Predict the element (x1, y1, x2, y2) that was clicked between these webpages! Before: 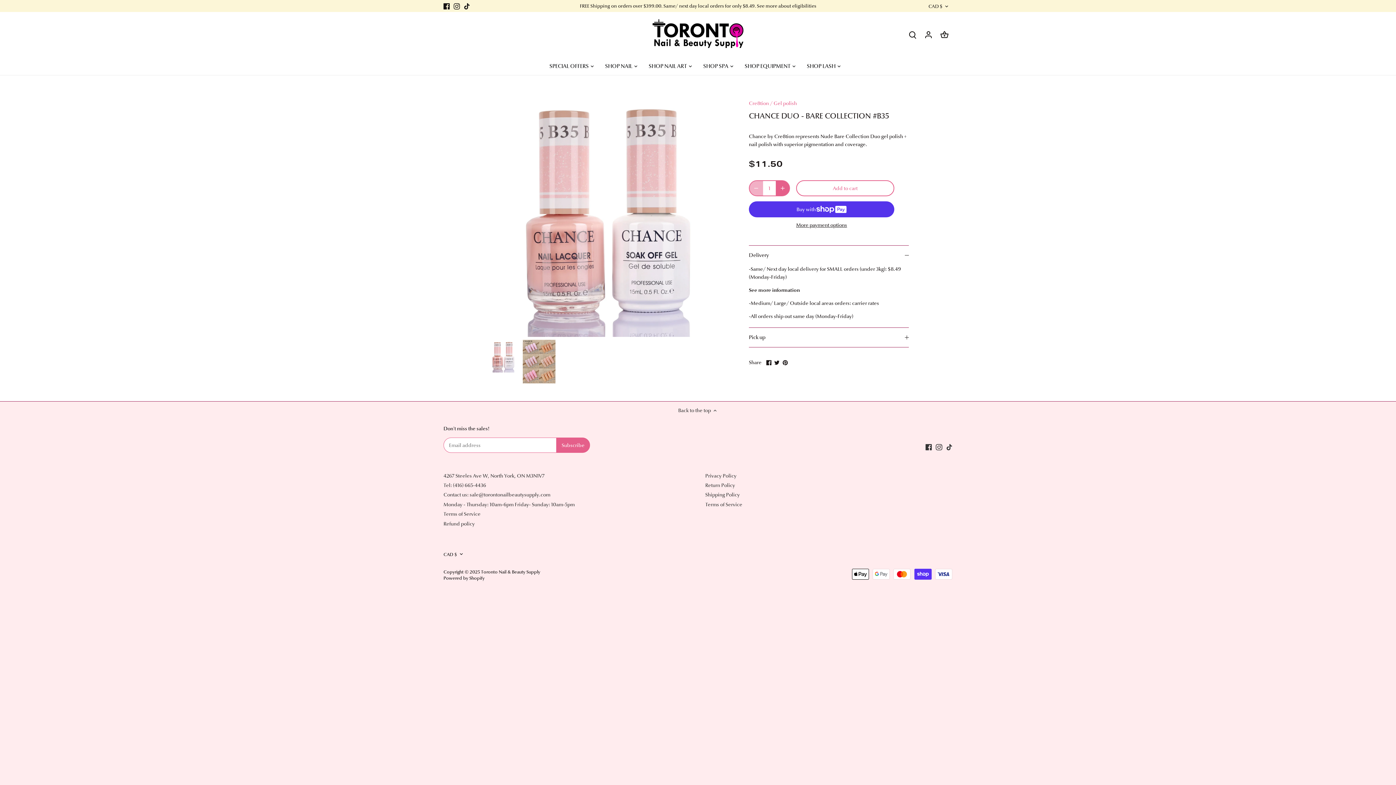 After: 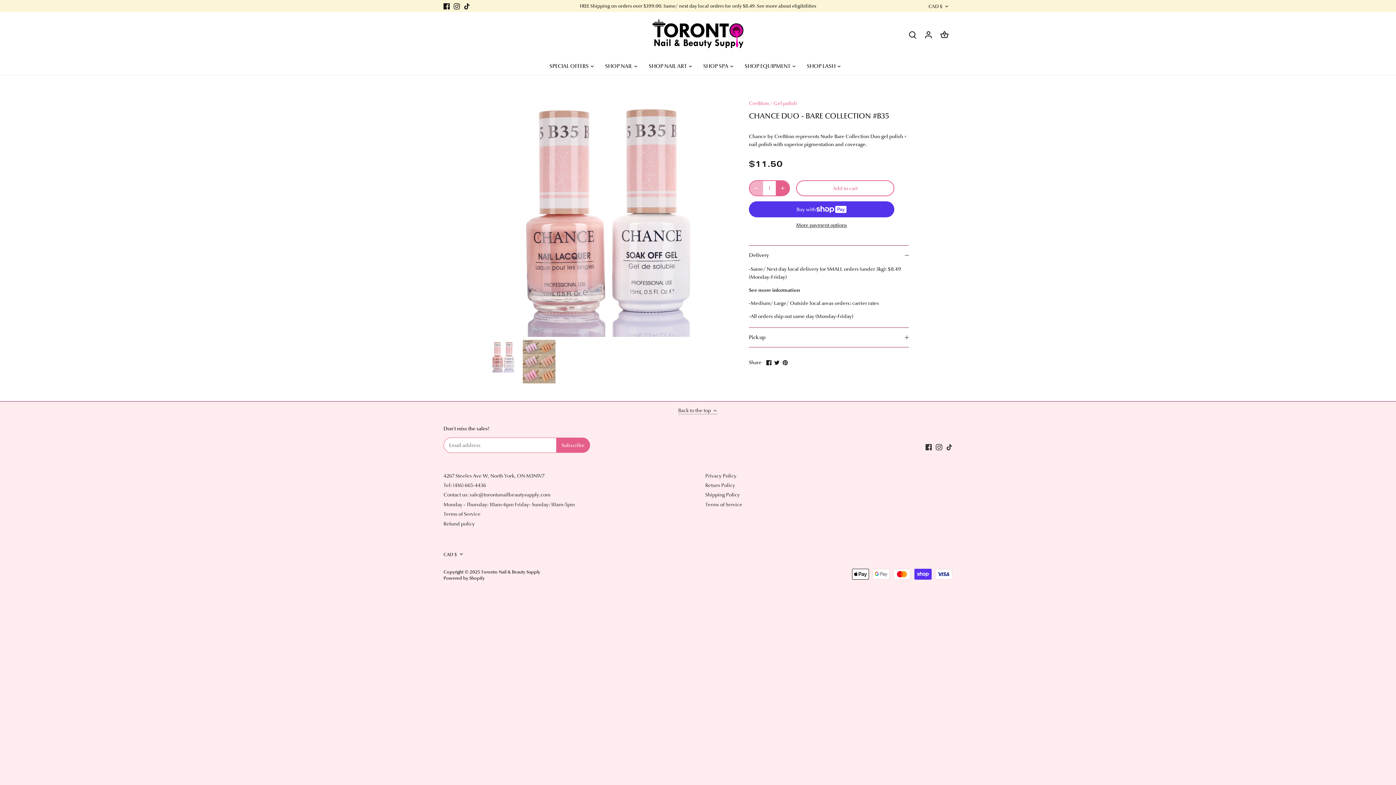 Action: bbox: (678, 406, 718, 414) label: Back to the top 